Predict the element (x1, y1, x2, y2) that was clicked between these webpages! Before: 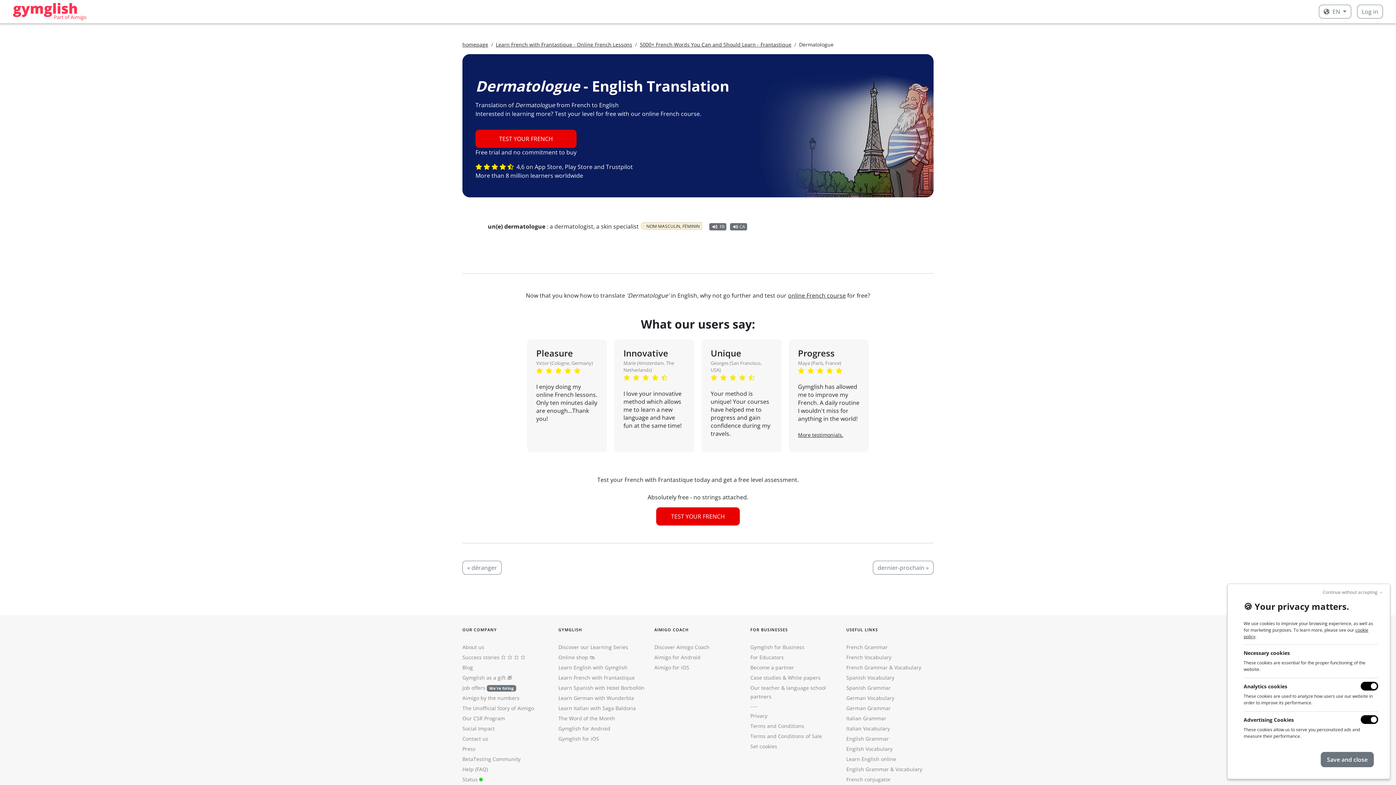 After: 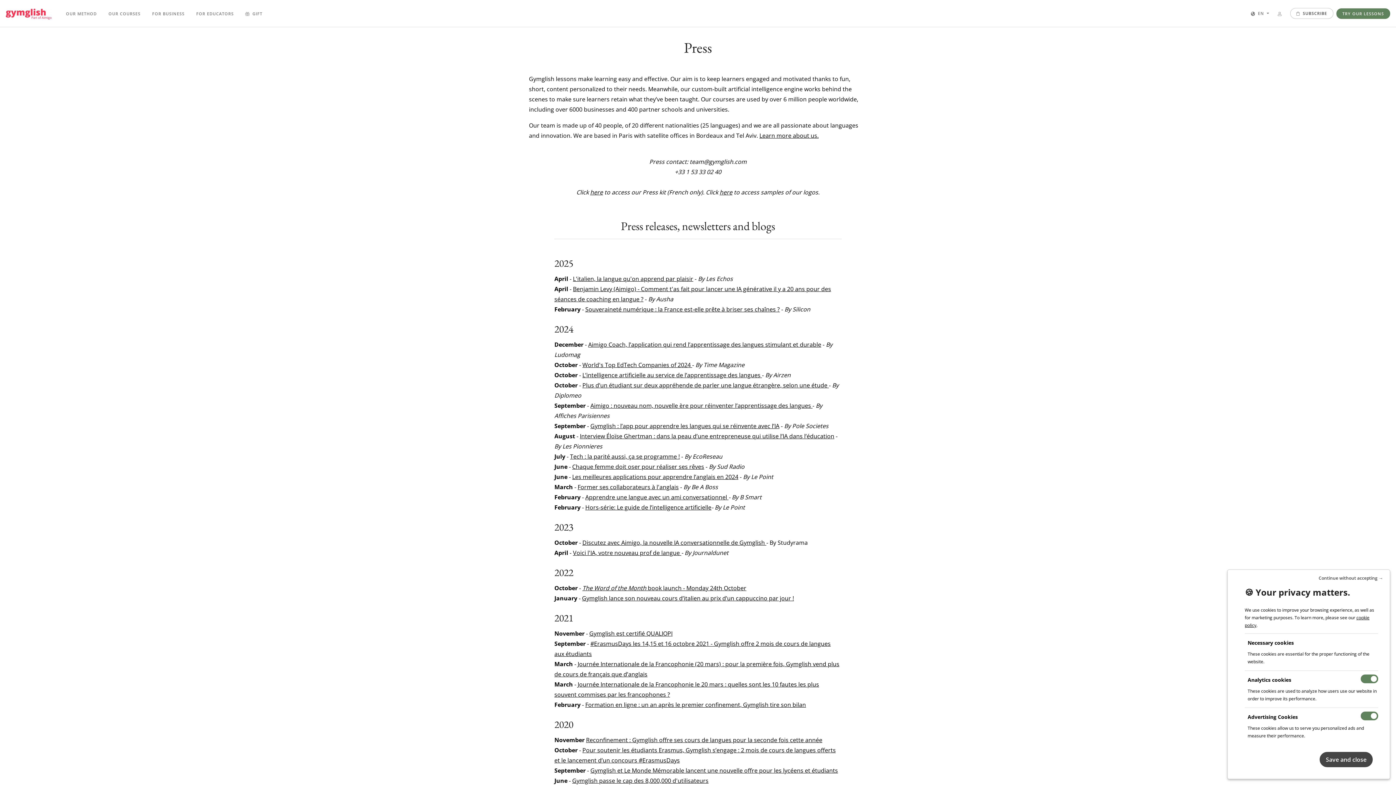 Action: bbox: (462, 745, 475, 752) label: Press